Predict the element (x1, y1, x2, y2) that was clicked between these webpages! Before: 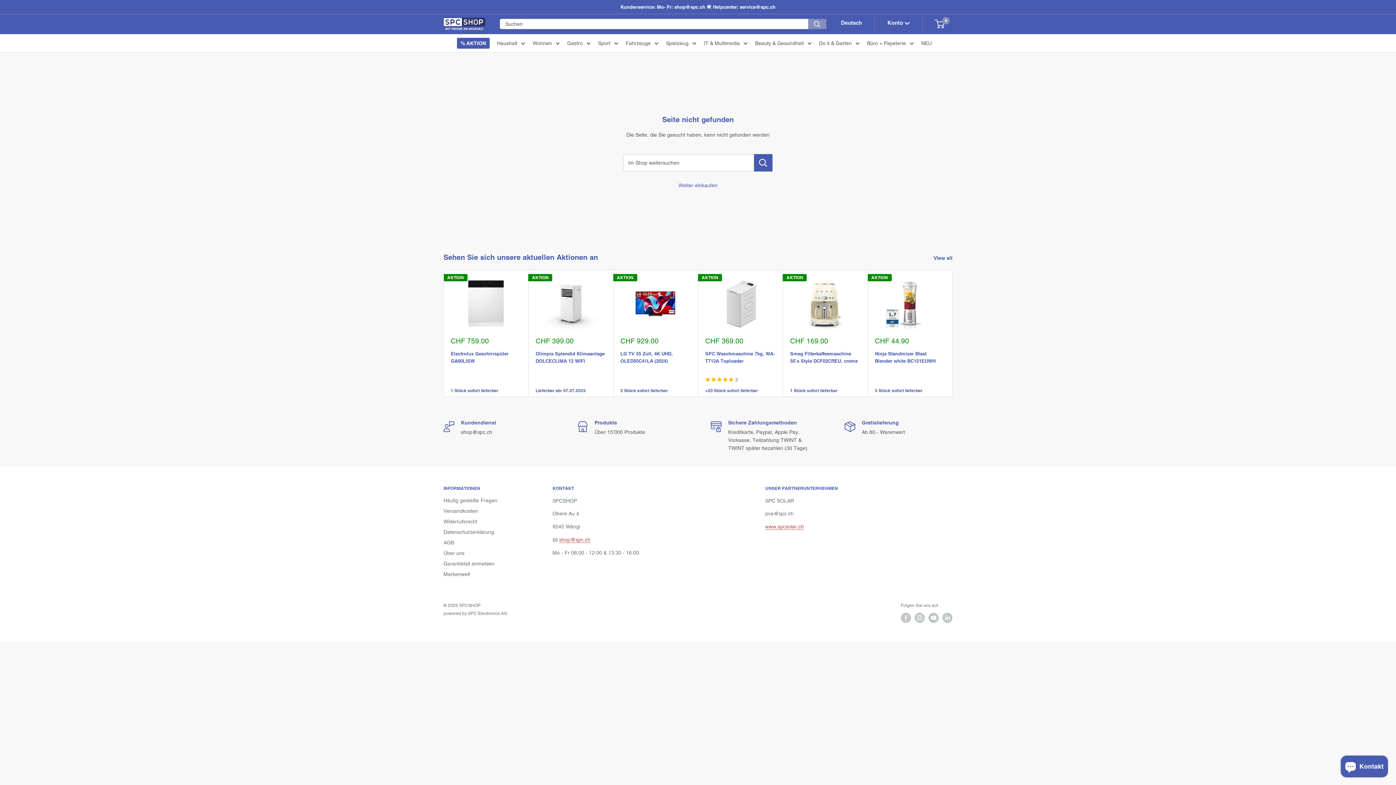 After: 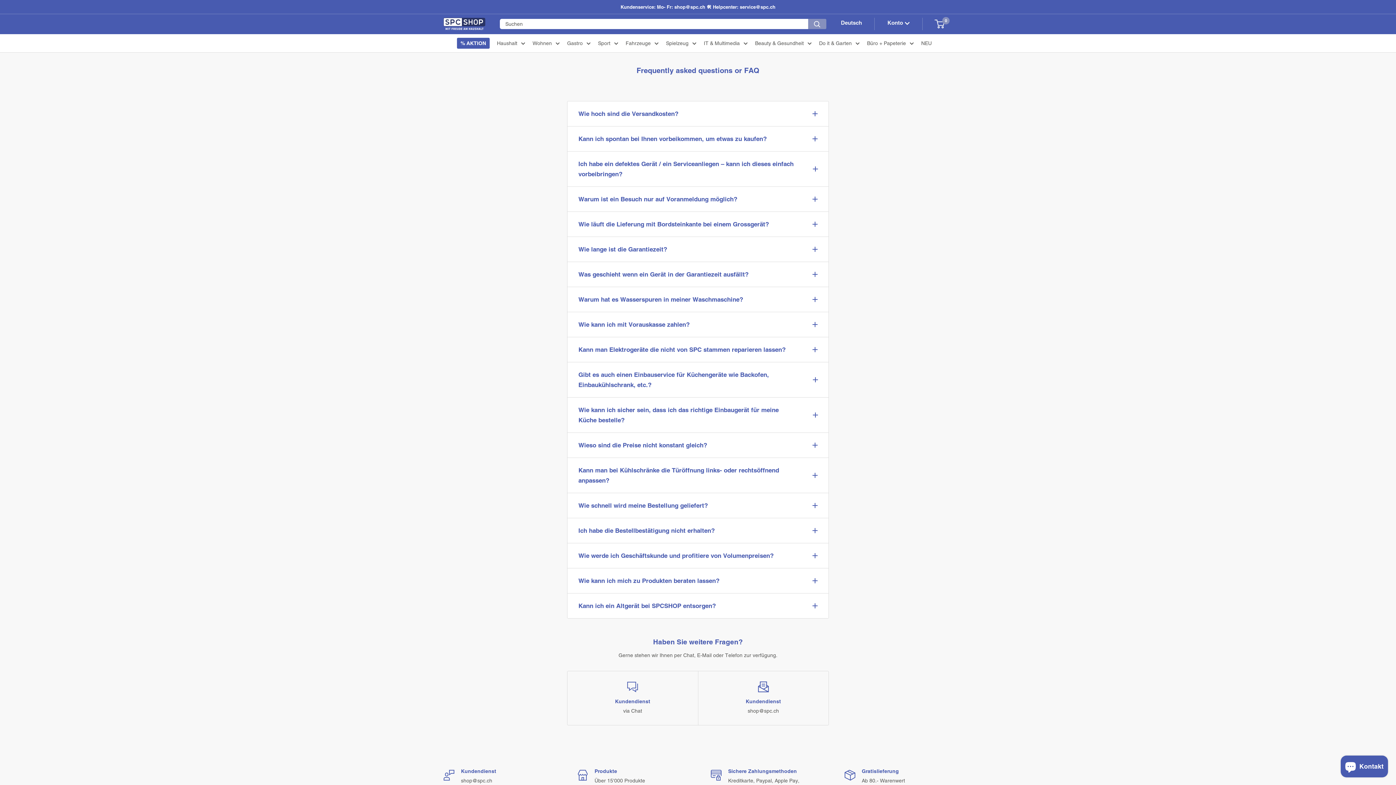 Action: label: Häufig gestellte Fragen bbox: (443, 495, 527, 506)